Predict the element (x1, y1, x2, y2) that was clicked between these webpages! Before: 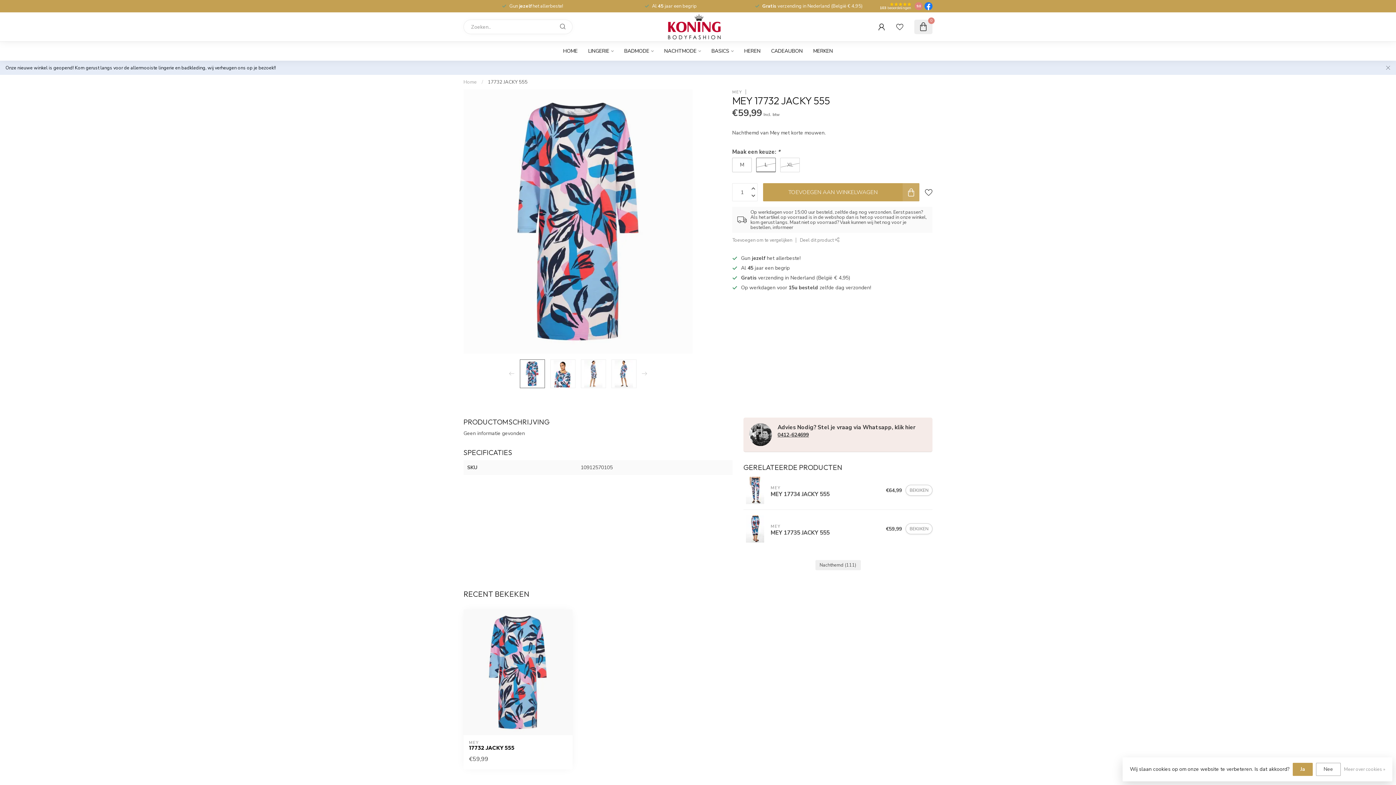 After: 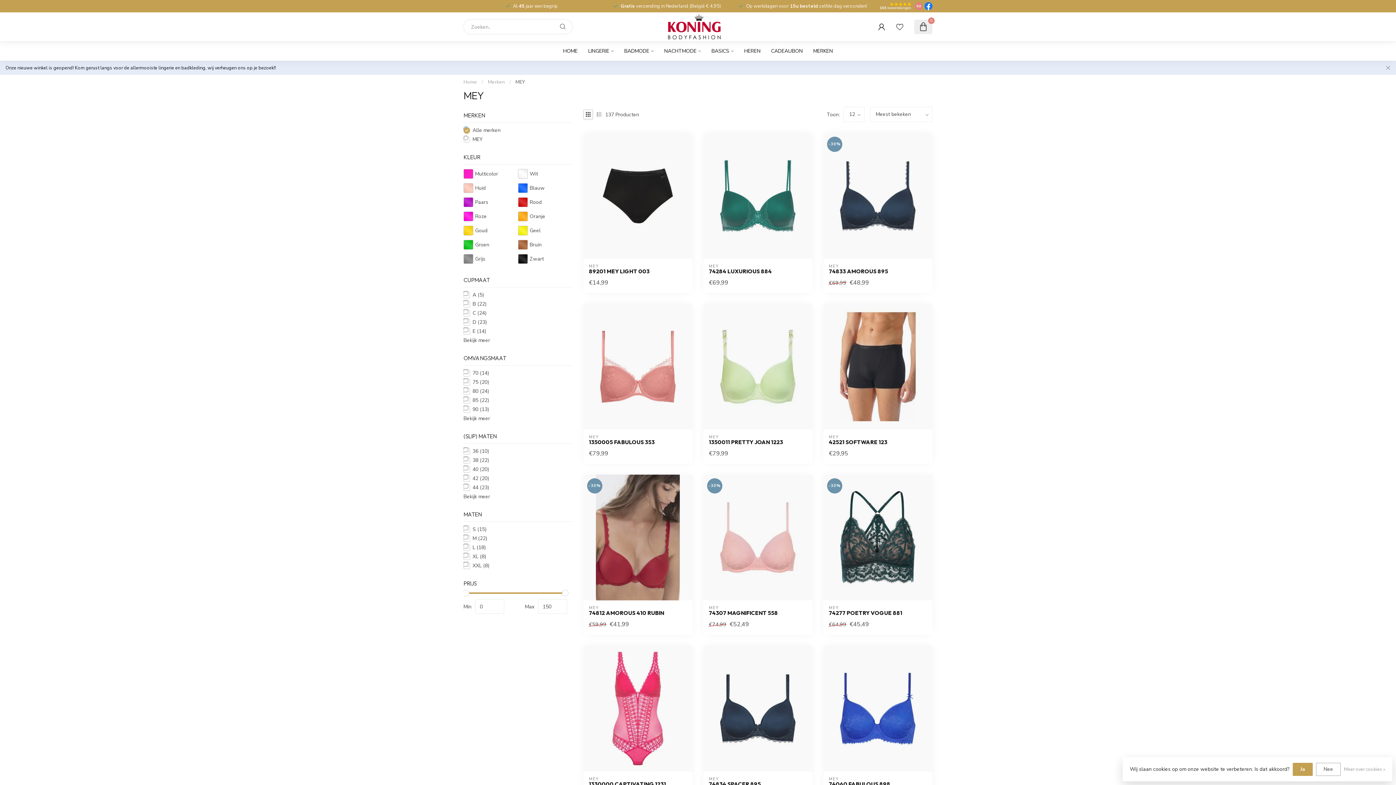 Action: bbox: (732, 90, 742, 94) label: MEY